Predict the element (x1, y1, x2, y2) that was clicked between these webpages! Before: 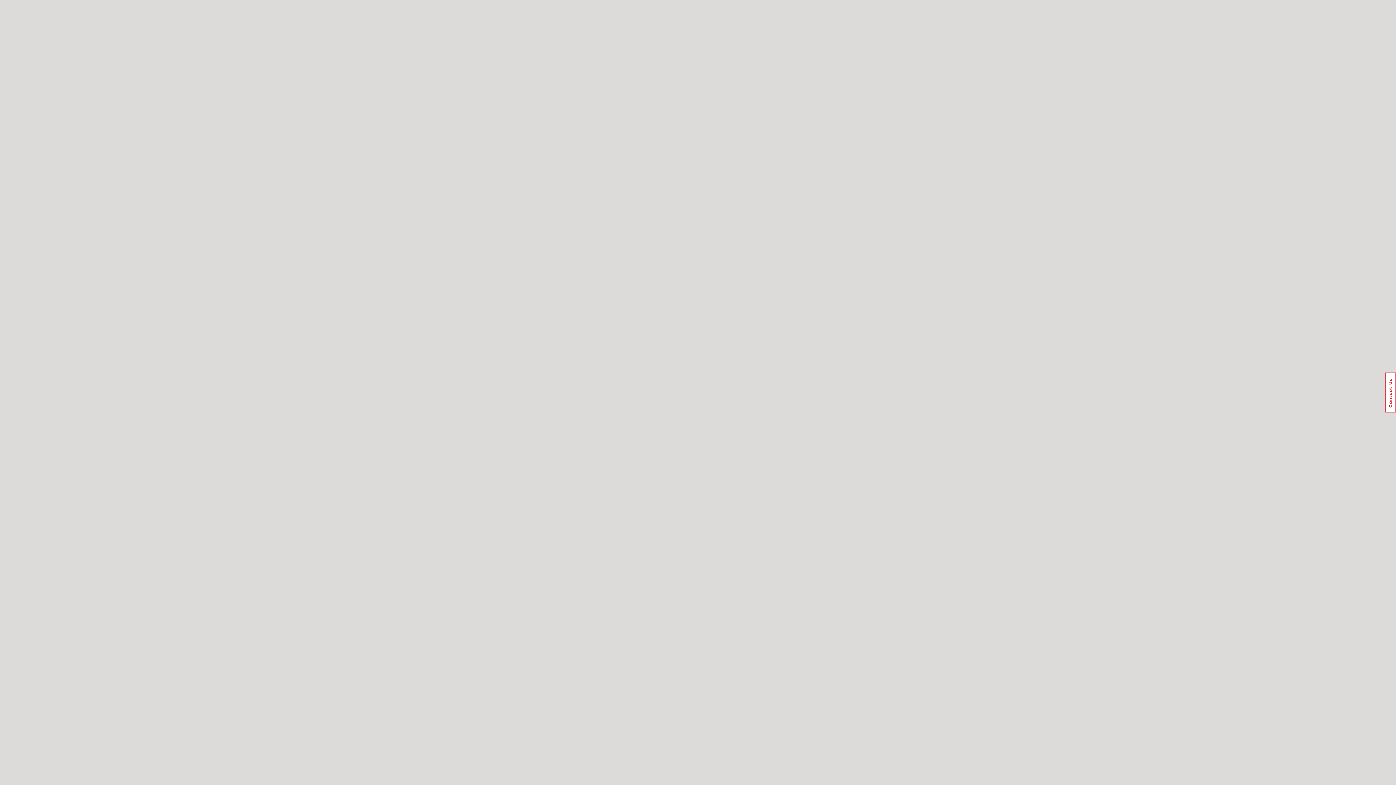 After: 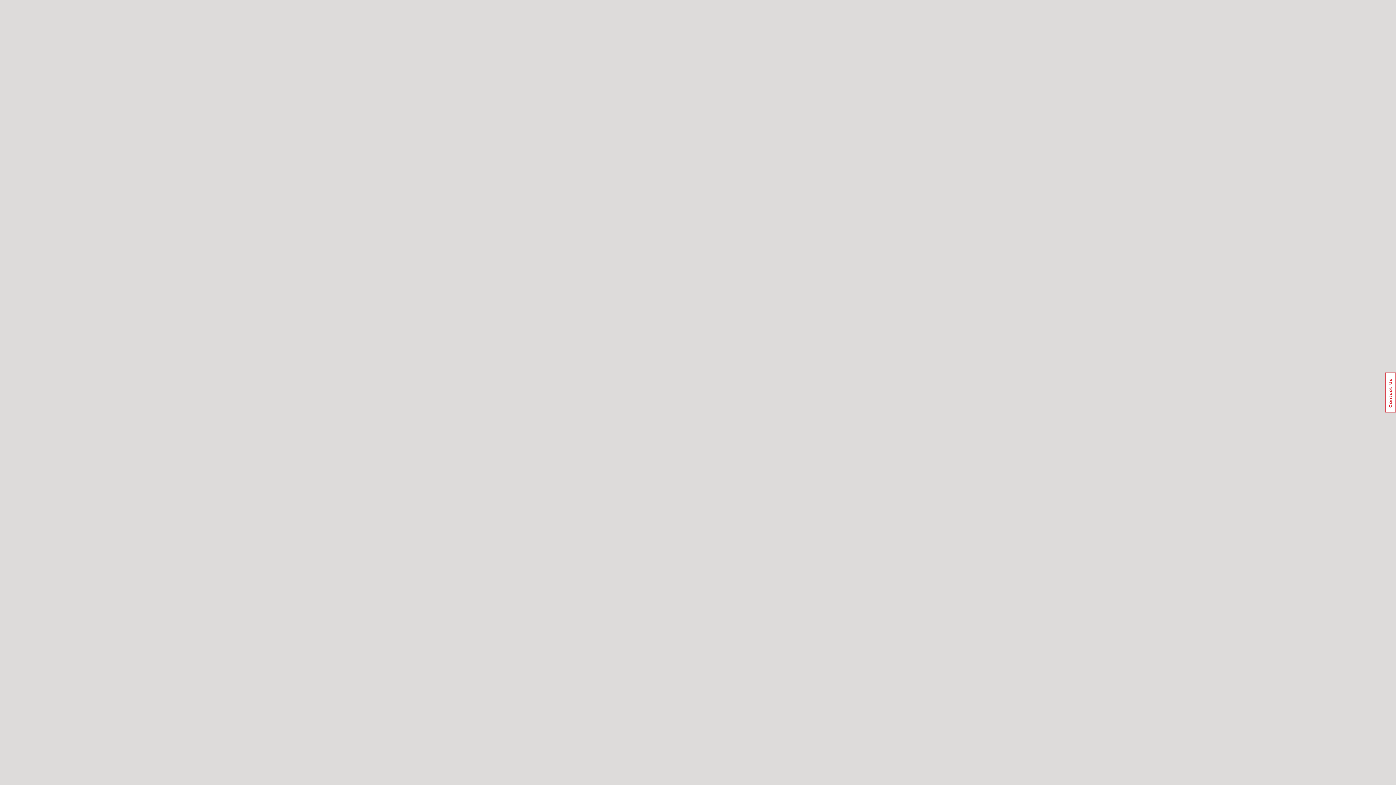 Action: bbox: (1385, 372, 1396, 412) label: Usabilla Feedback Button